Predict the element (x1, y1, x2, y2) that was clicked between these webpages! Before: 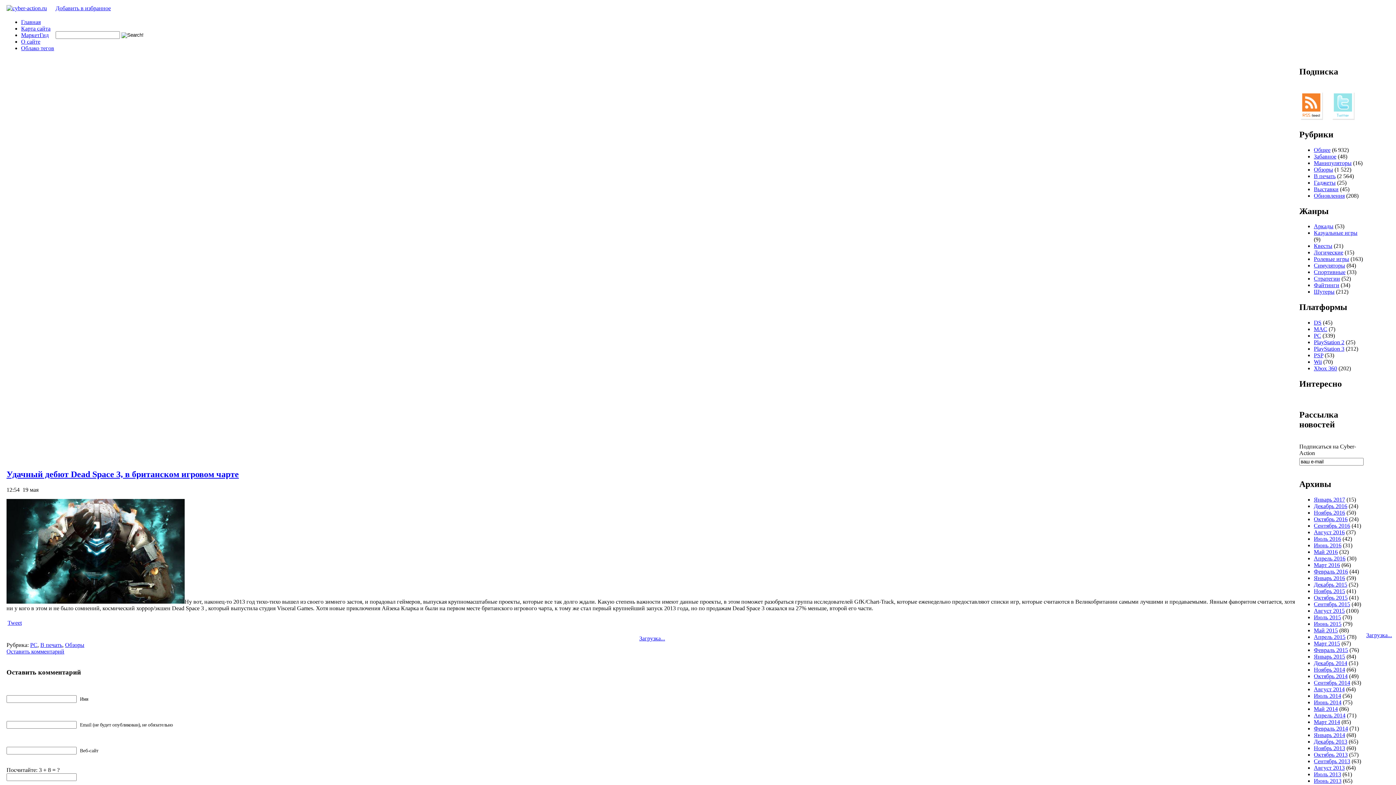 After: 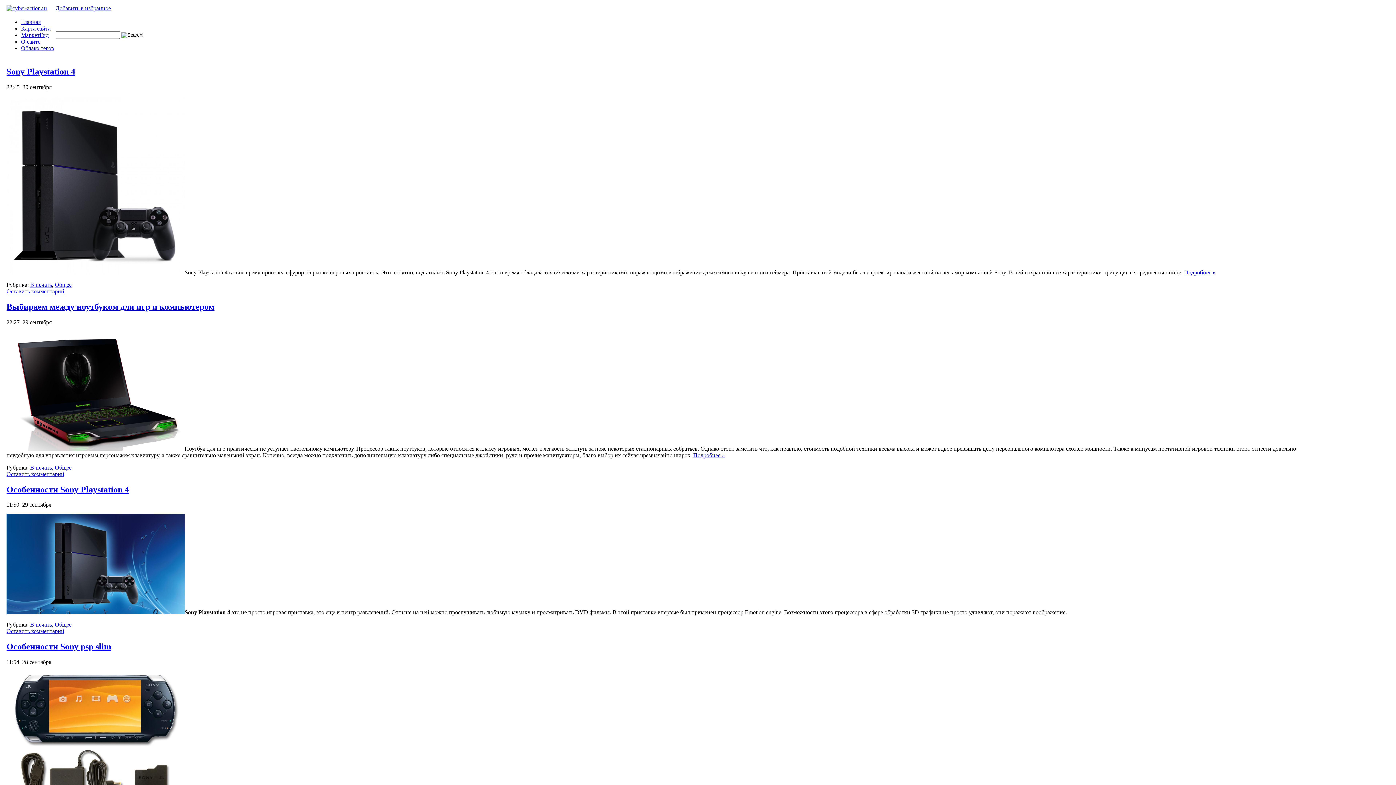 Action: bbox: (1314, 522, 1350, 528) label: Сентябрь 2016